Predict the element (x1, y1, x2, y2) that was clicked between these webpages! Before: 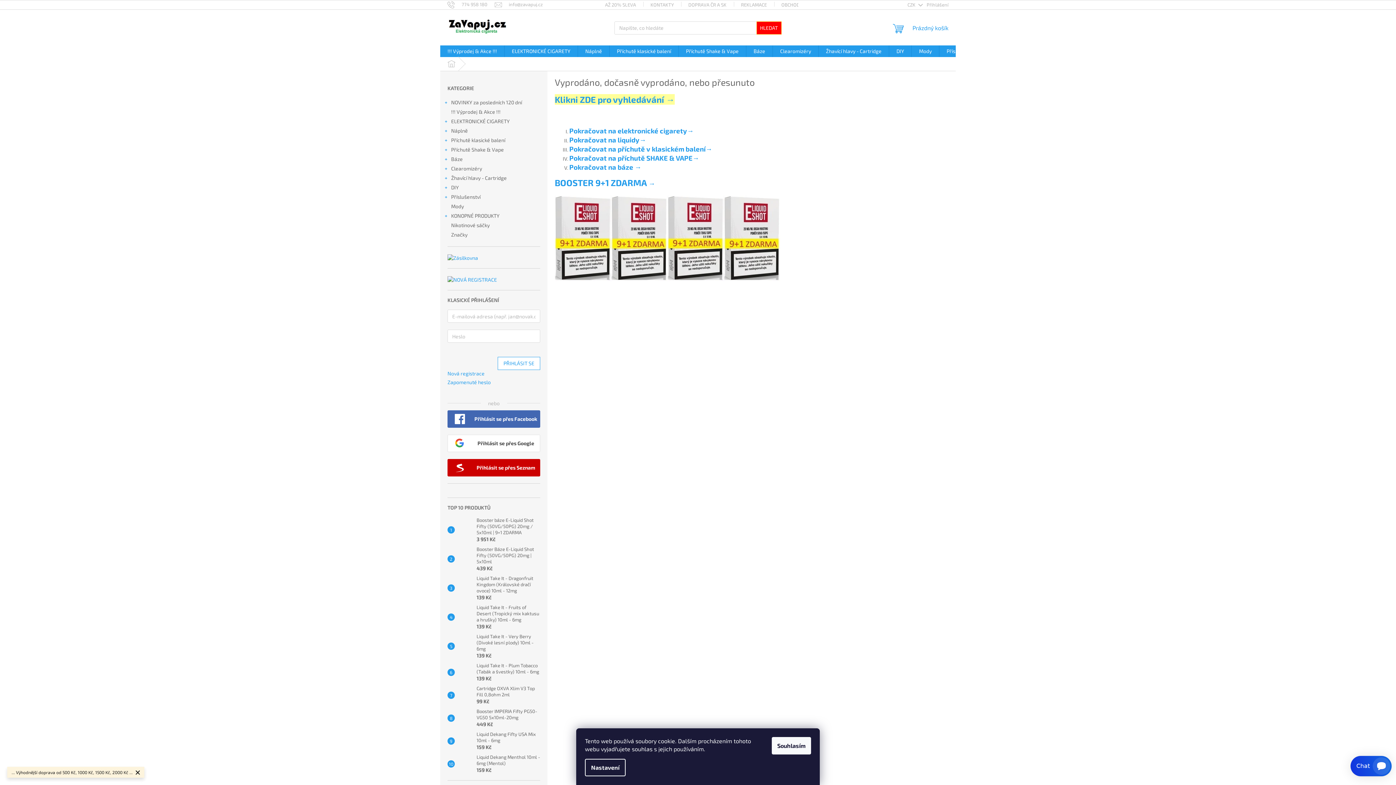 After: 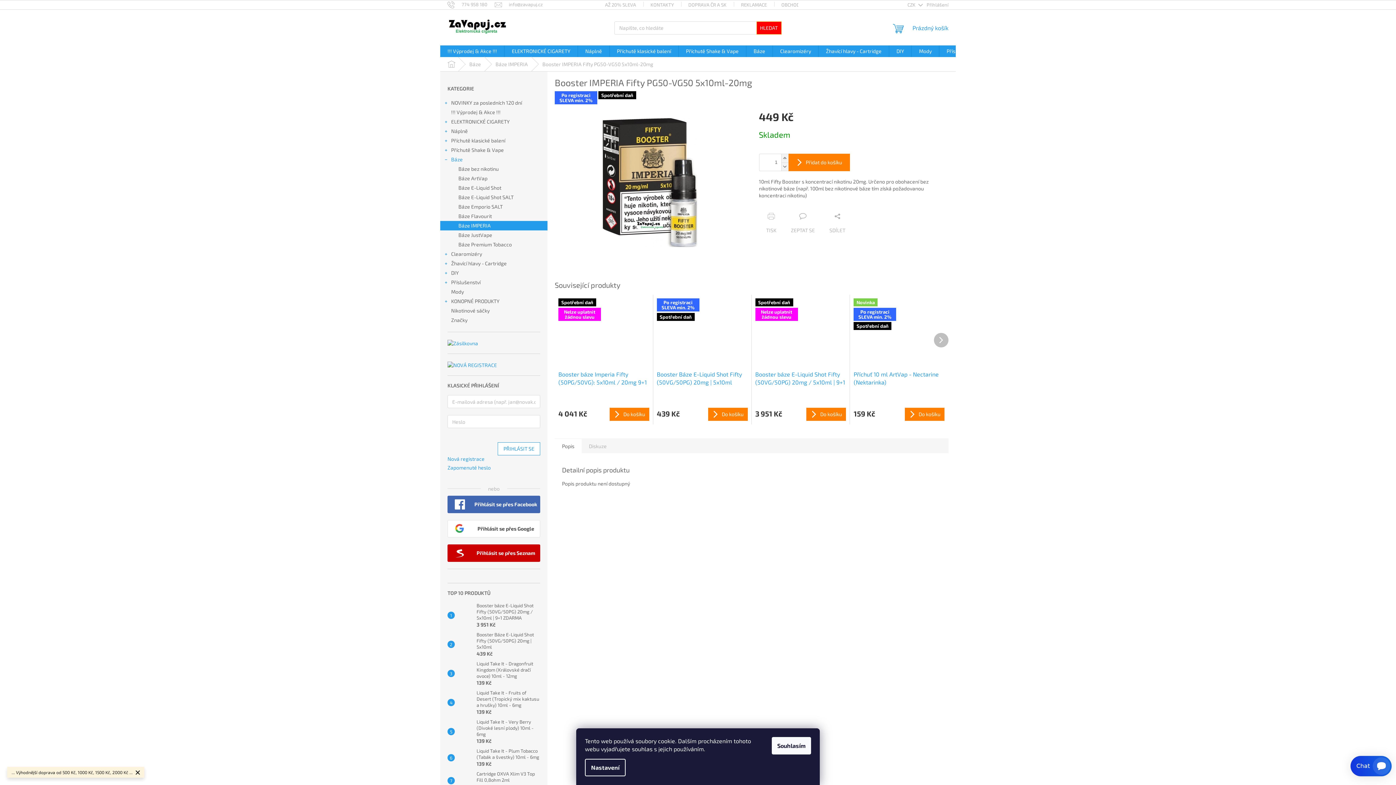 Action: bbox: (473, 708, 540, 728) label: Booster IMPERIA Fifty PG50-VG50 5x10ml-20mg
449 Kč